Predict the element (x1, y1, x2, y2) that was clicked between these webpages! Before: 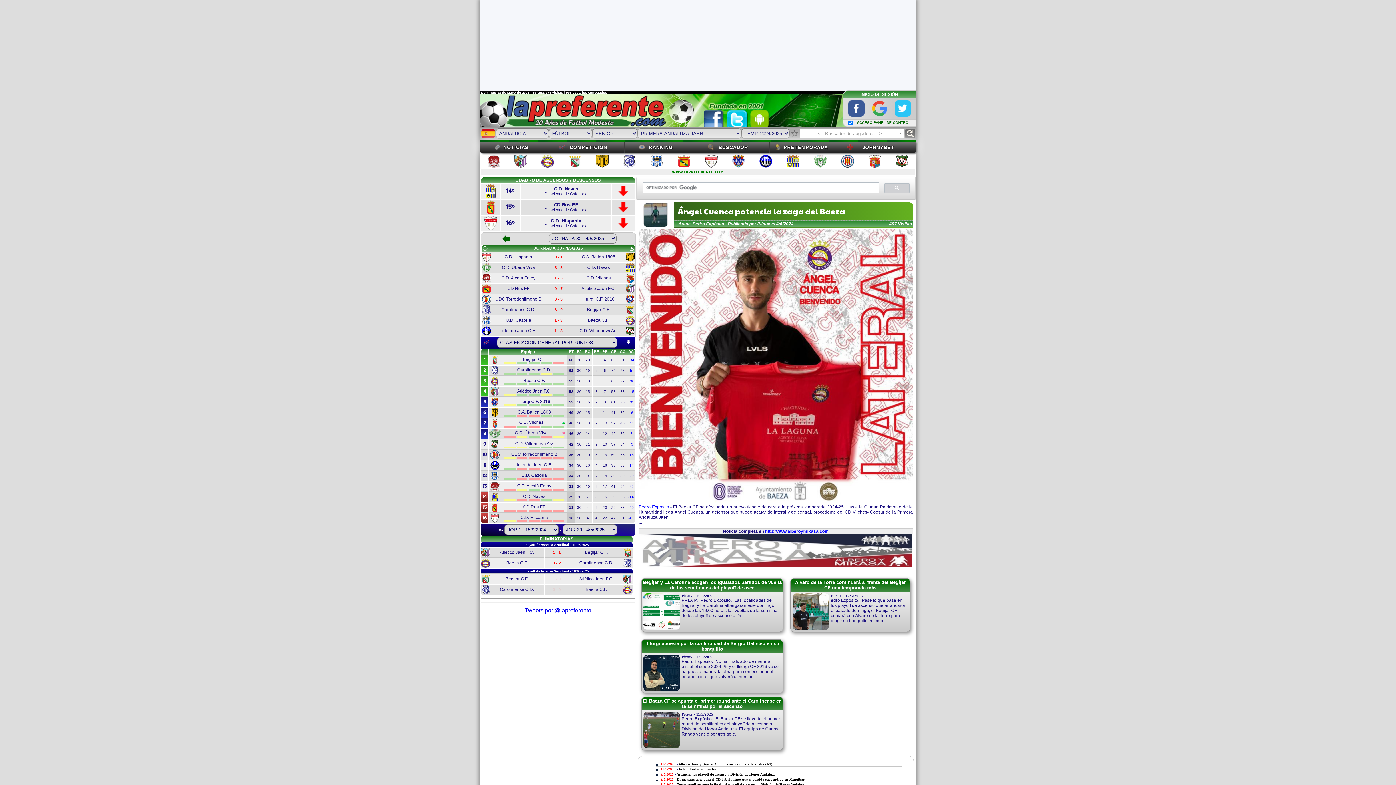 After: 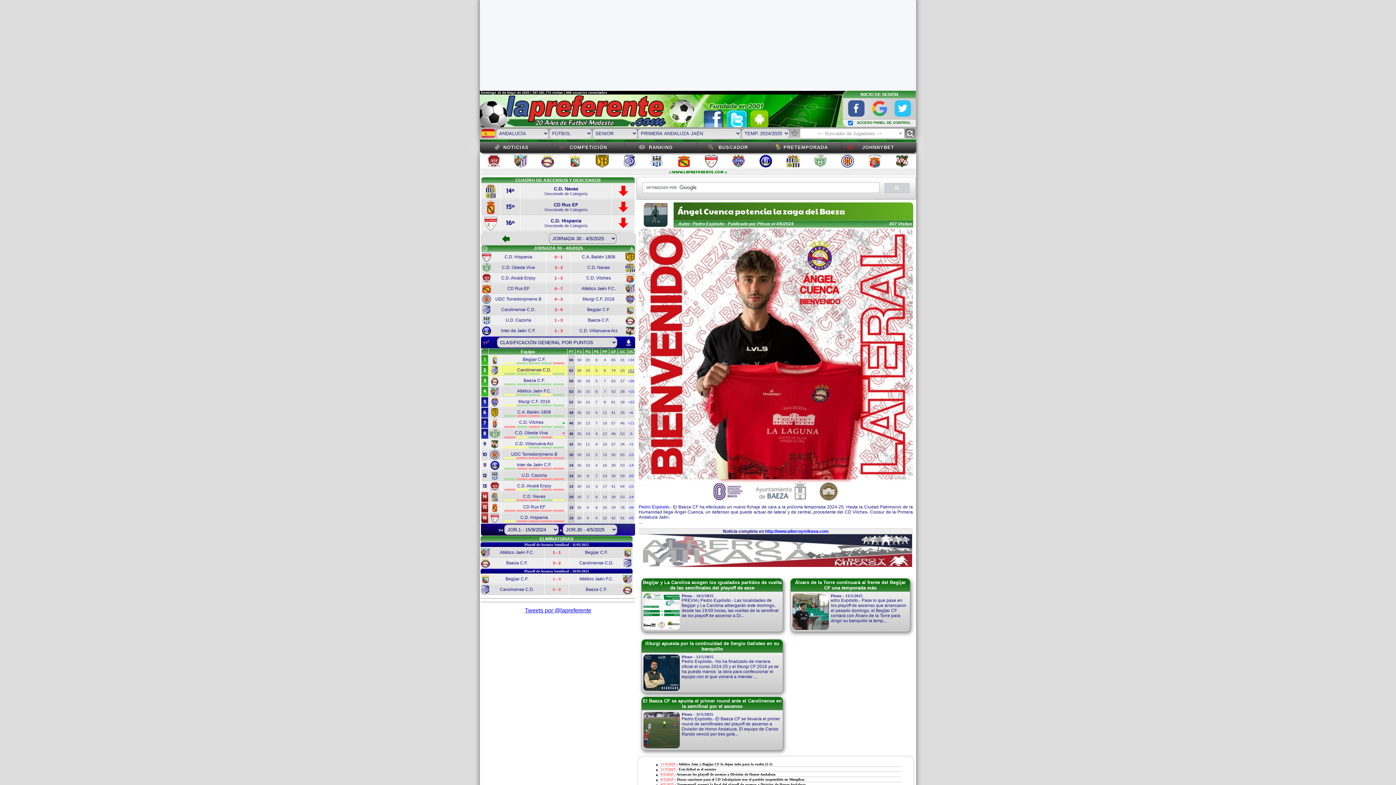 Action: label: +51 bbox: (628, 368, 634, 372)